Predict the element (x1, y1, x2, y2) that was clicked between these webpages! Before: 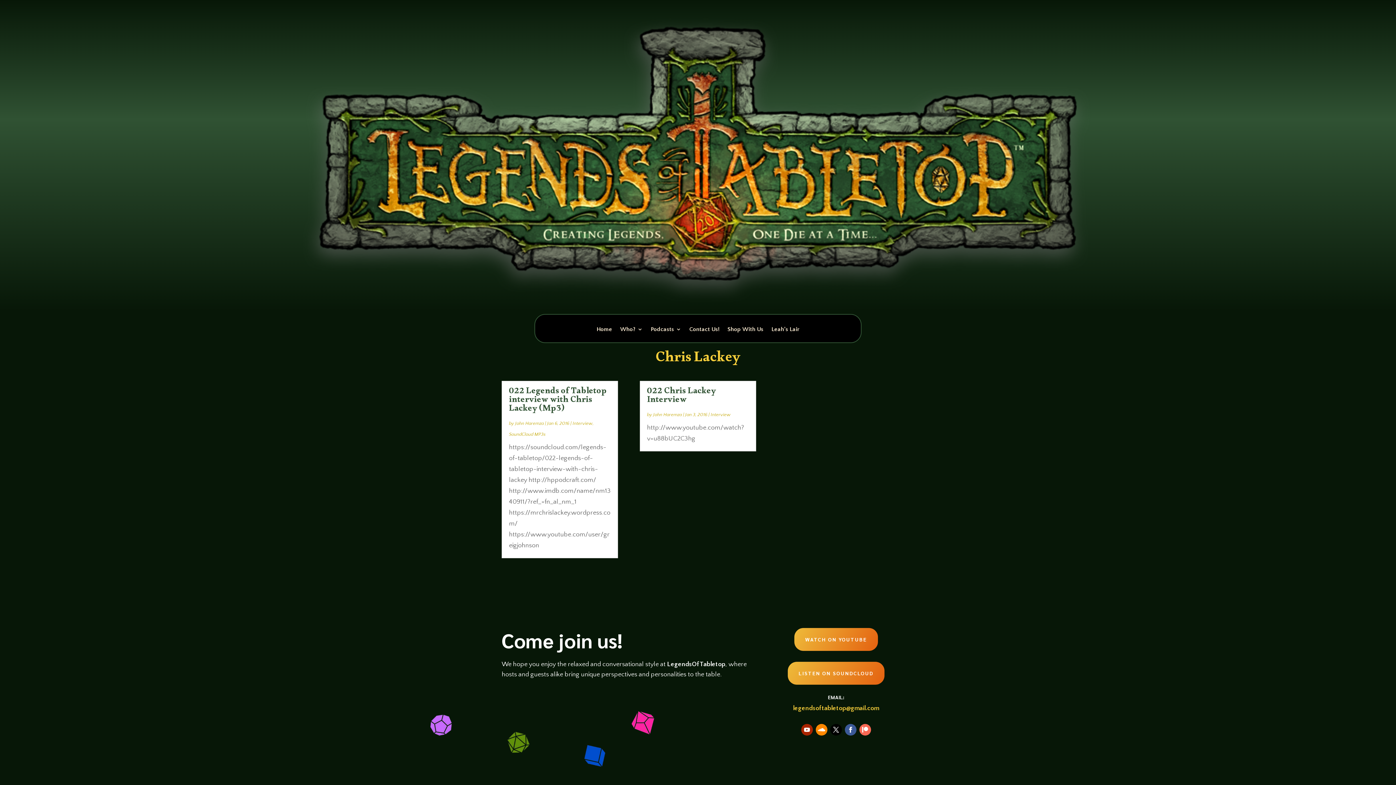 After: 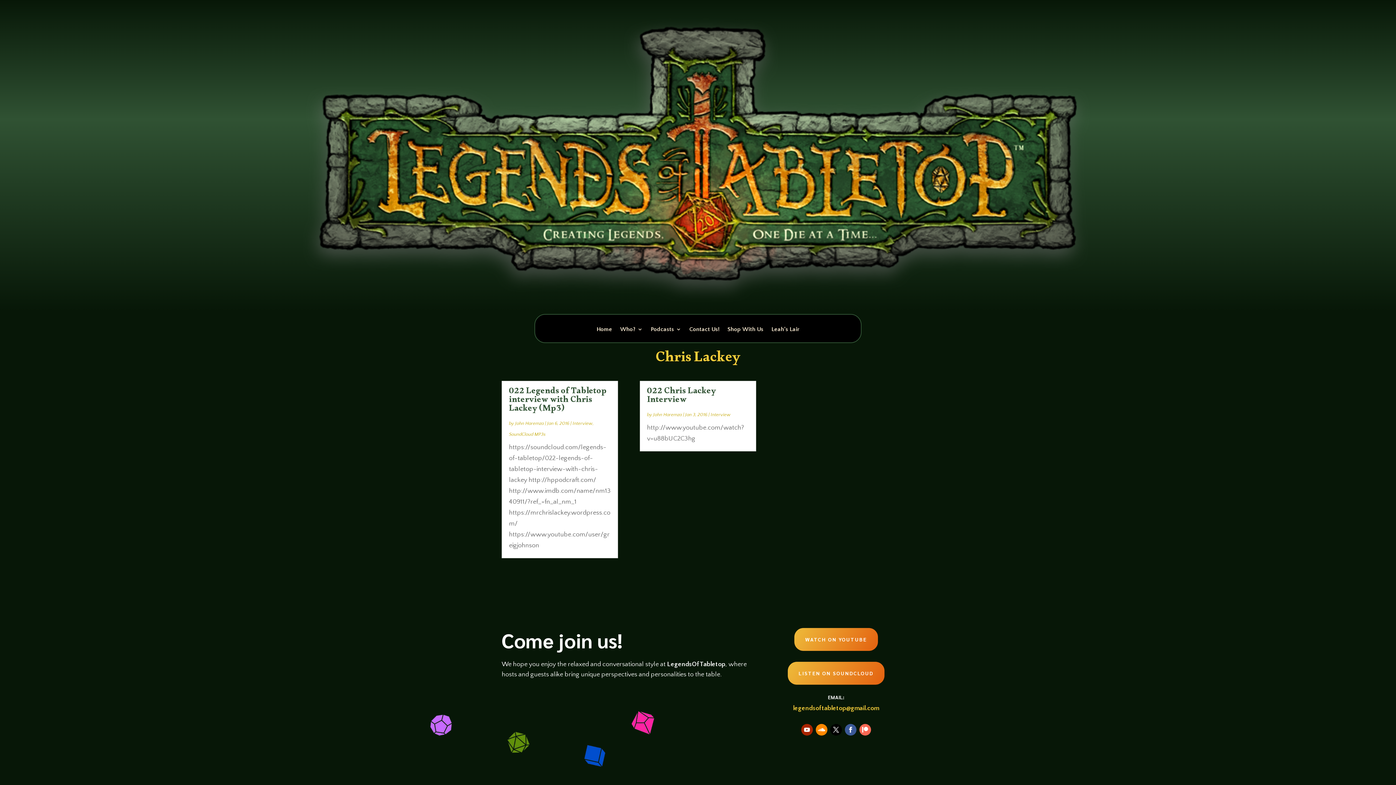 Action: bbox: (815, 724, 827, 736)